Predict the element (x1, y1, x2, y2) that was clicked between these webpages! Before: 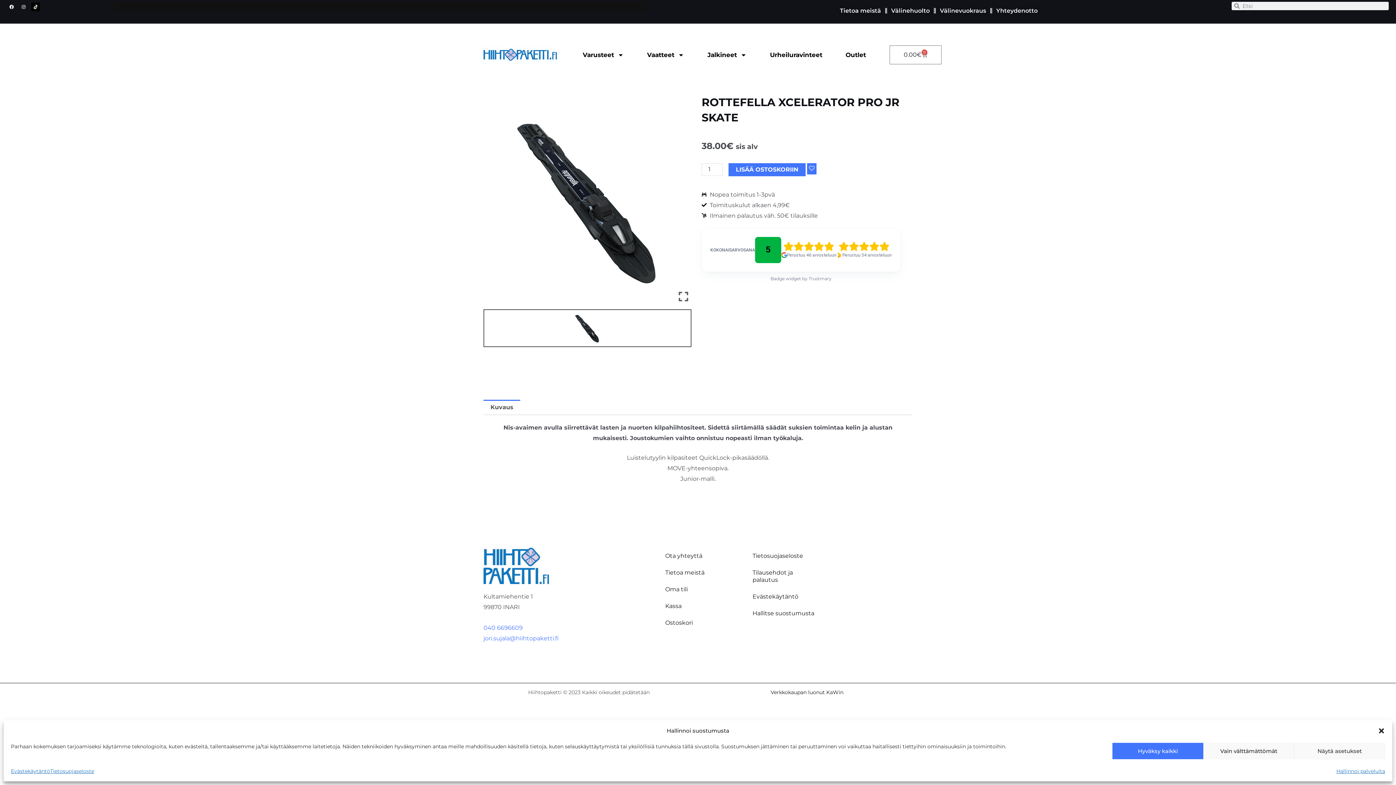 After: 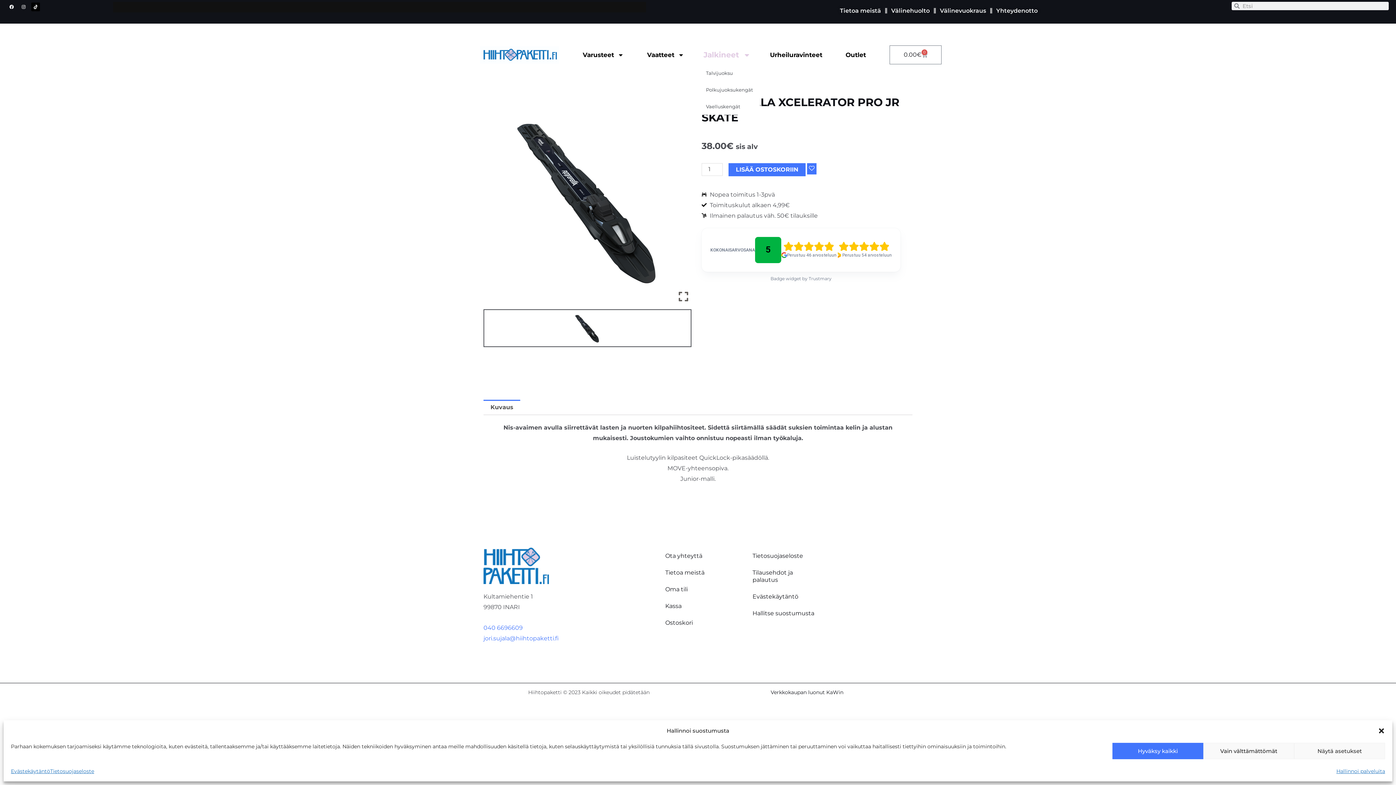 Action: label: Jalkineet bbox: (695, 45, 758, 64)